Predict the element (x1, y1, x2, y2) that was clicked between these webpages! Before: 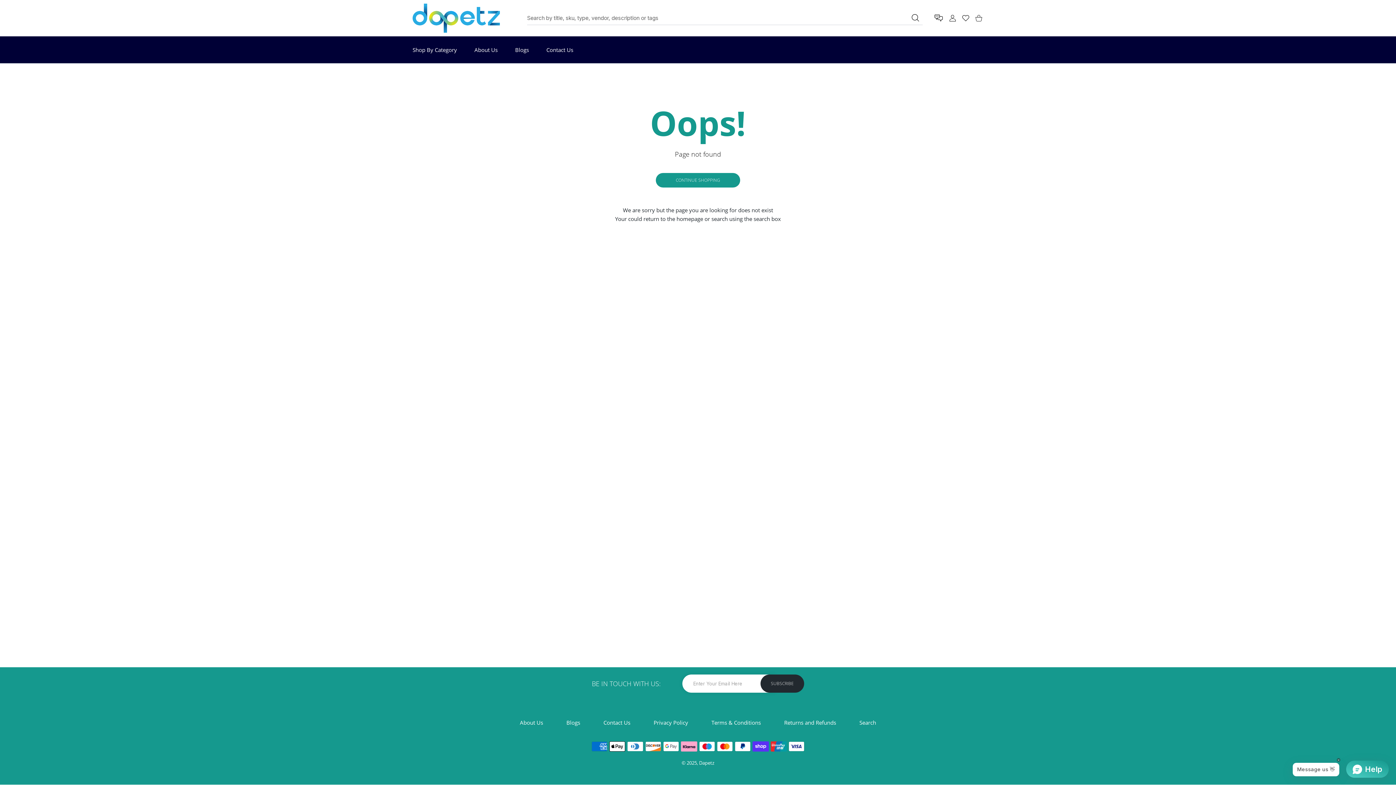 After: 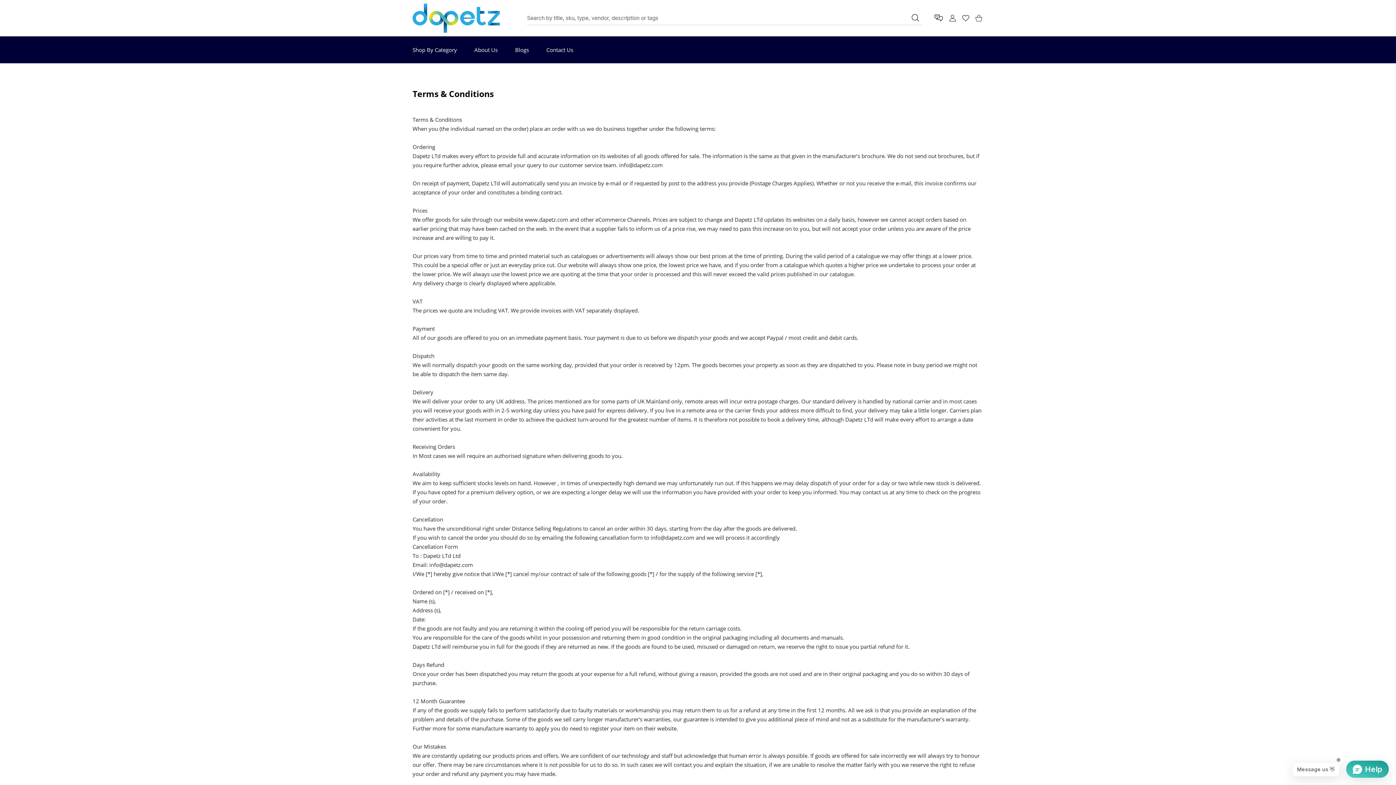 Action: label: Terms & Conditions bbox: (711, 719, 761, 726)